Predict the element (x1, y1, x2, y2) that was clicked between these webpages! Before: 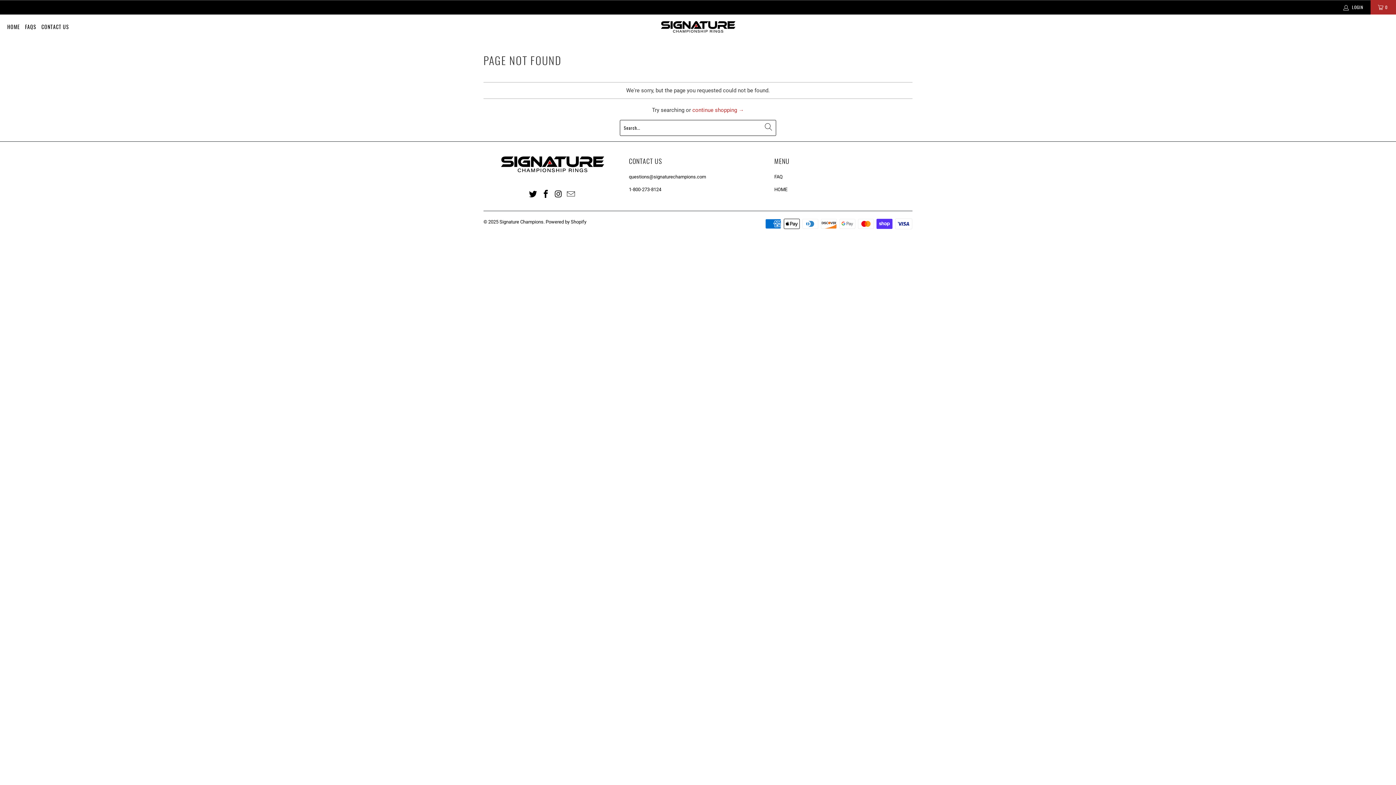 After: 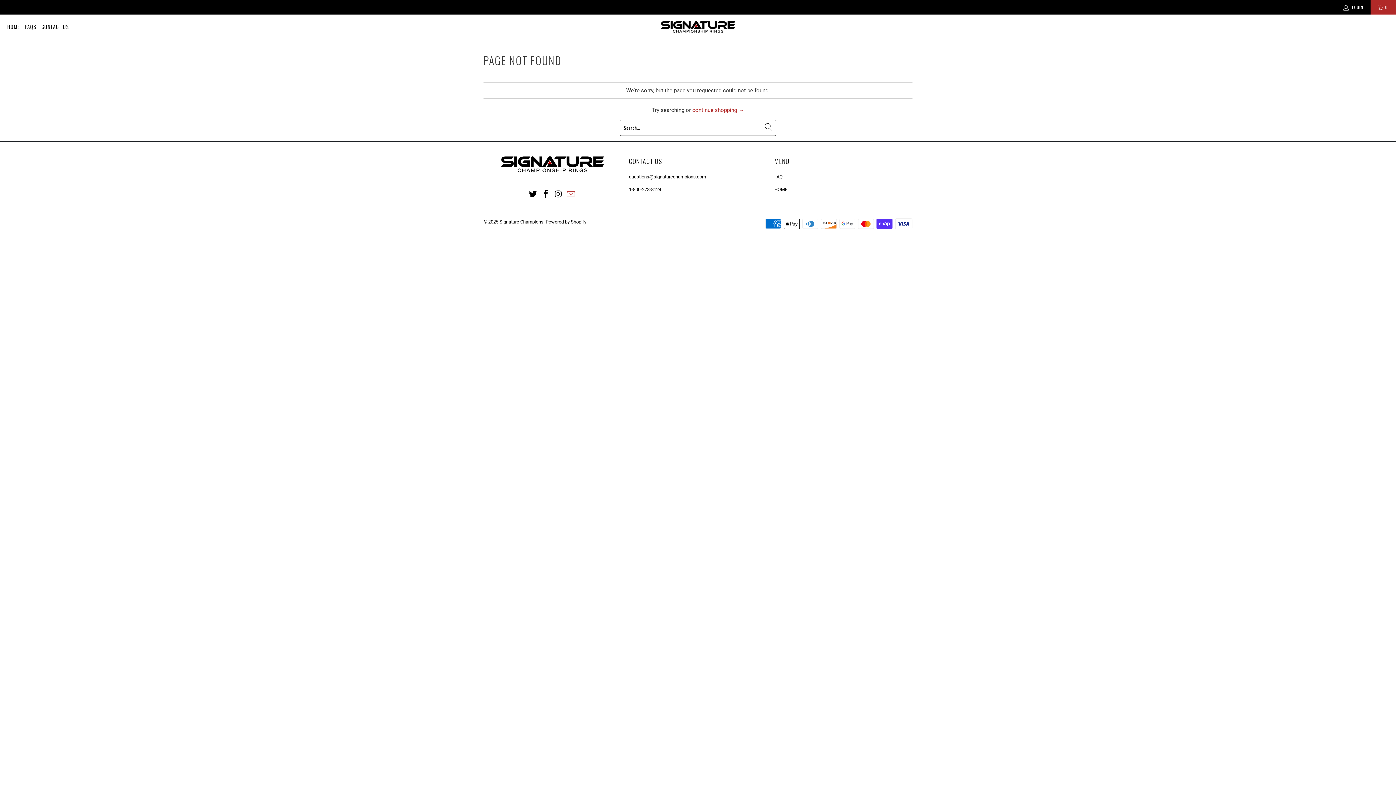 Action: bbox: (565, 189, 576, 199)